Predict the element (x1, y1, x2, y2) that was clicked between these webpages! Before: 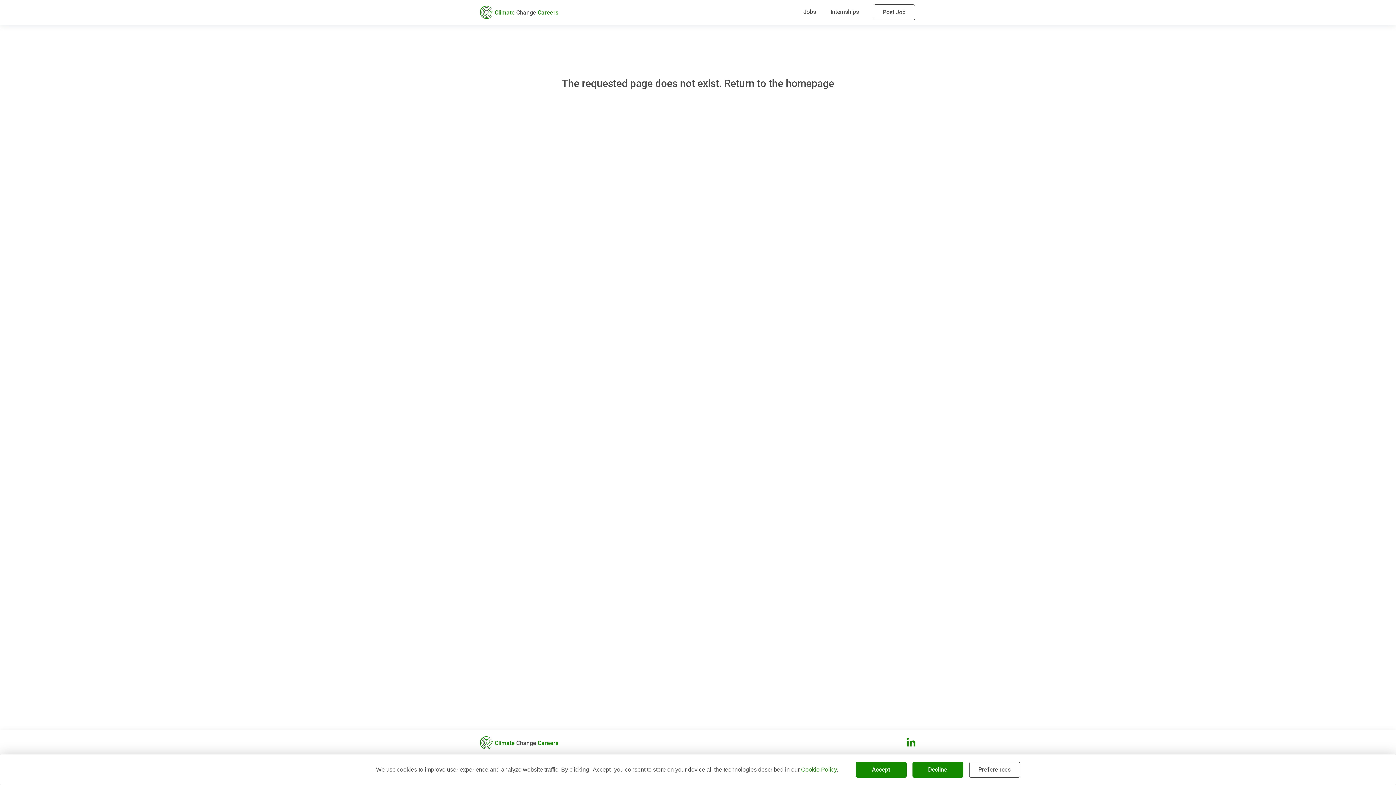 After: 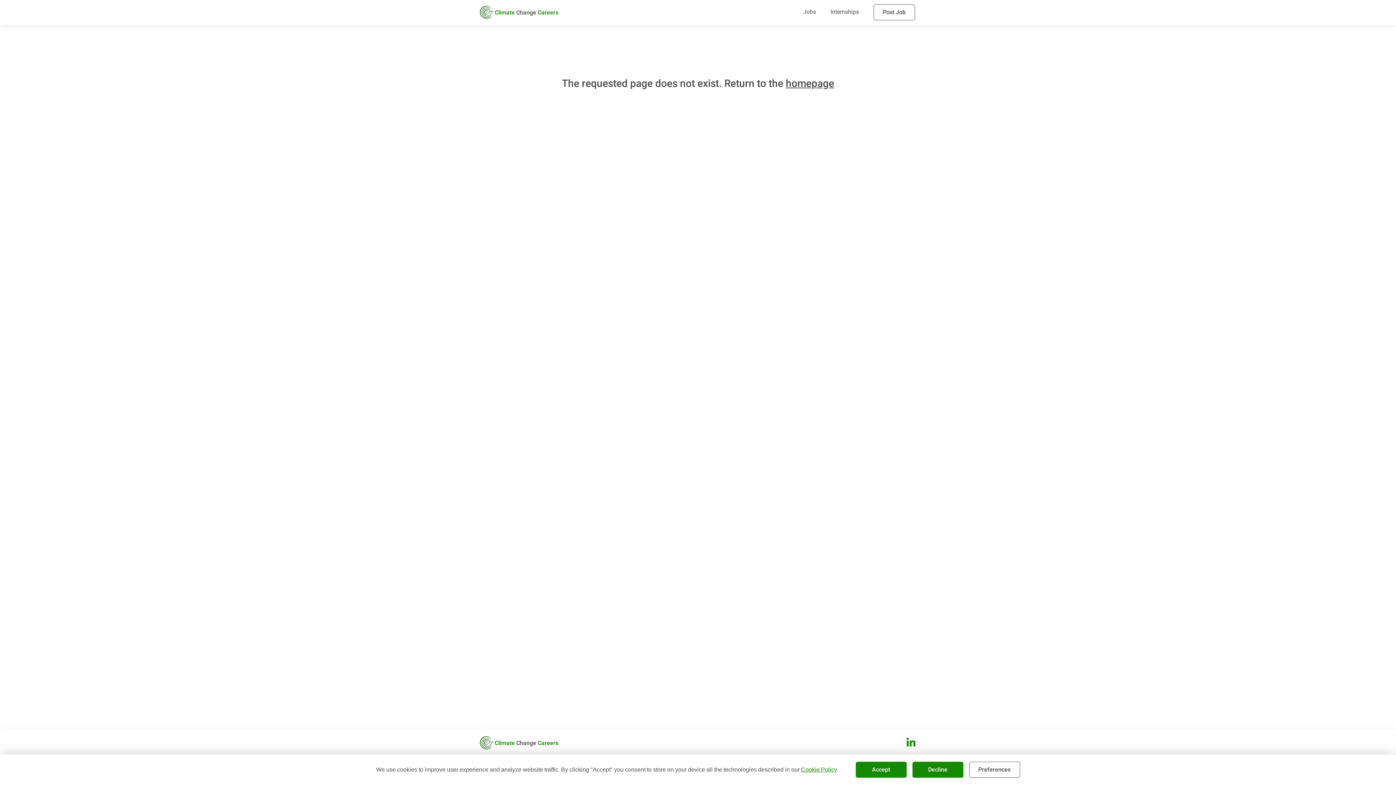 Action: bbox: (902, 733, 920, 752)